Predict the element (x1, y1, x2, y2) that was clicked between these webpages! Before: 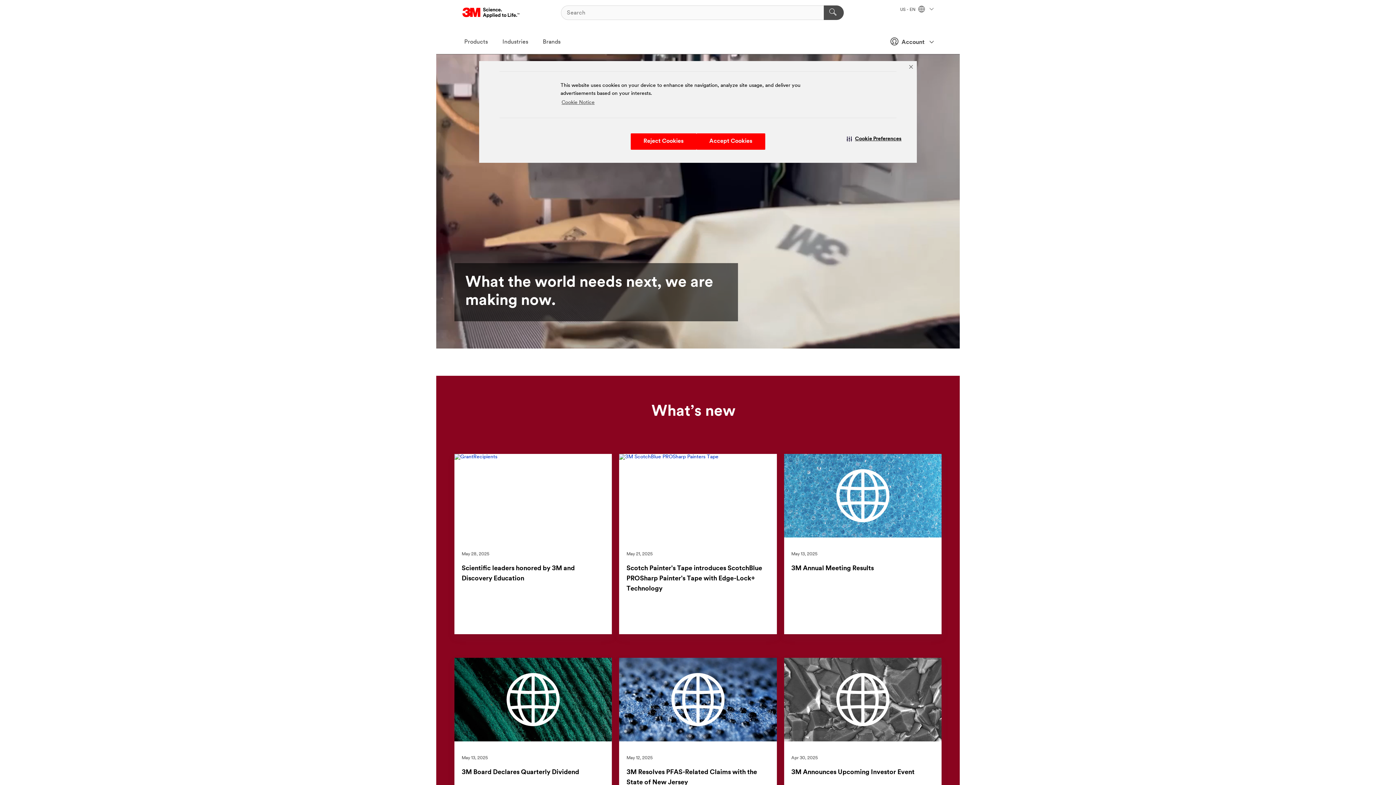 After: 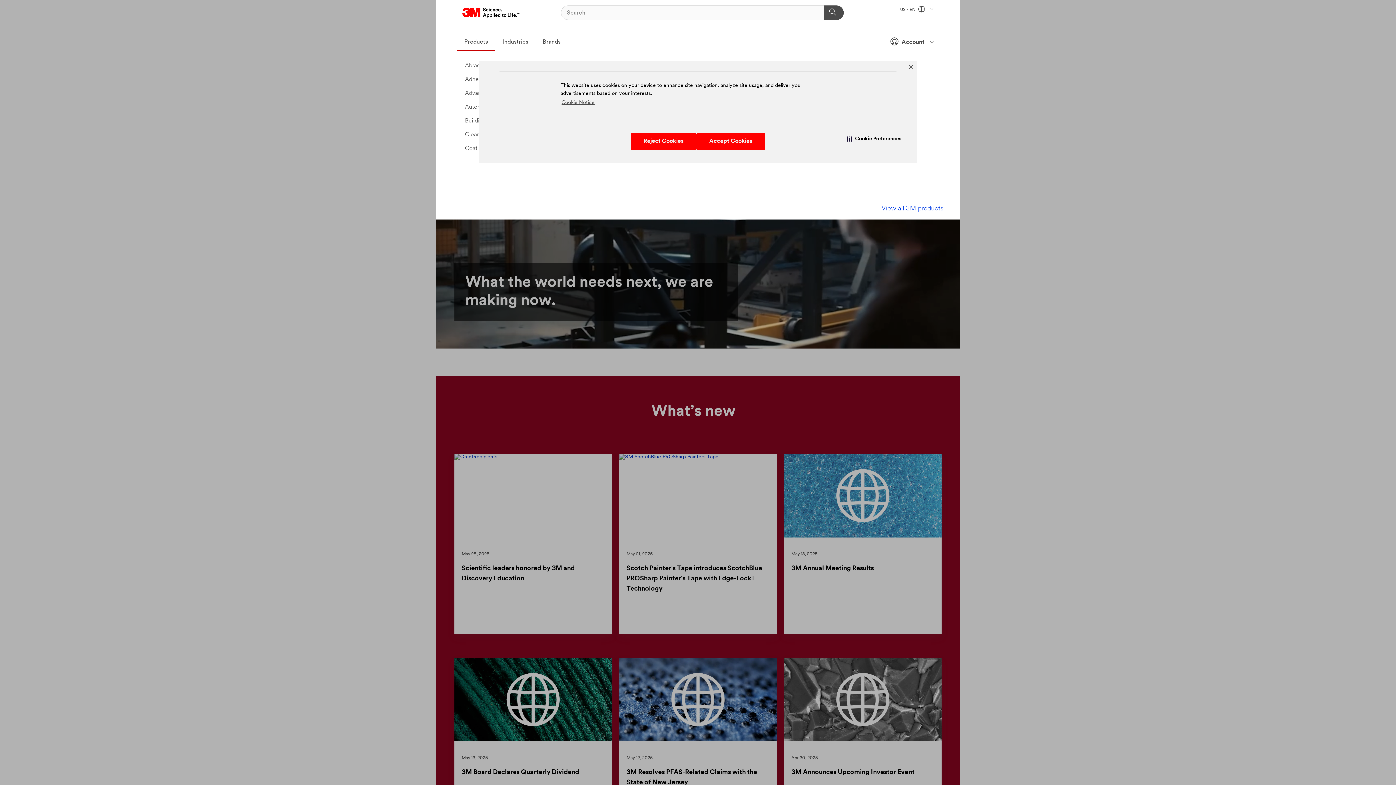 Action: label: Products bbox: (457, 33, 495, 51)